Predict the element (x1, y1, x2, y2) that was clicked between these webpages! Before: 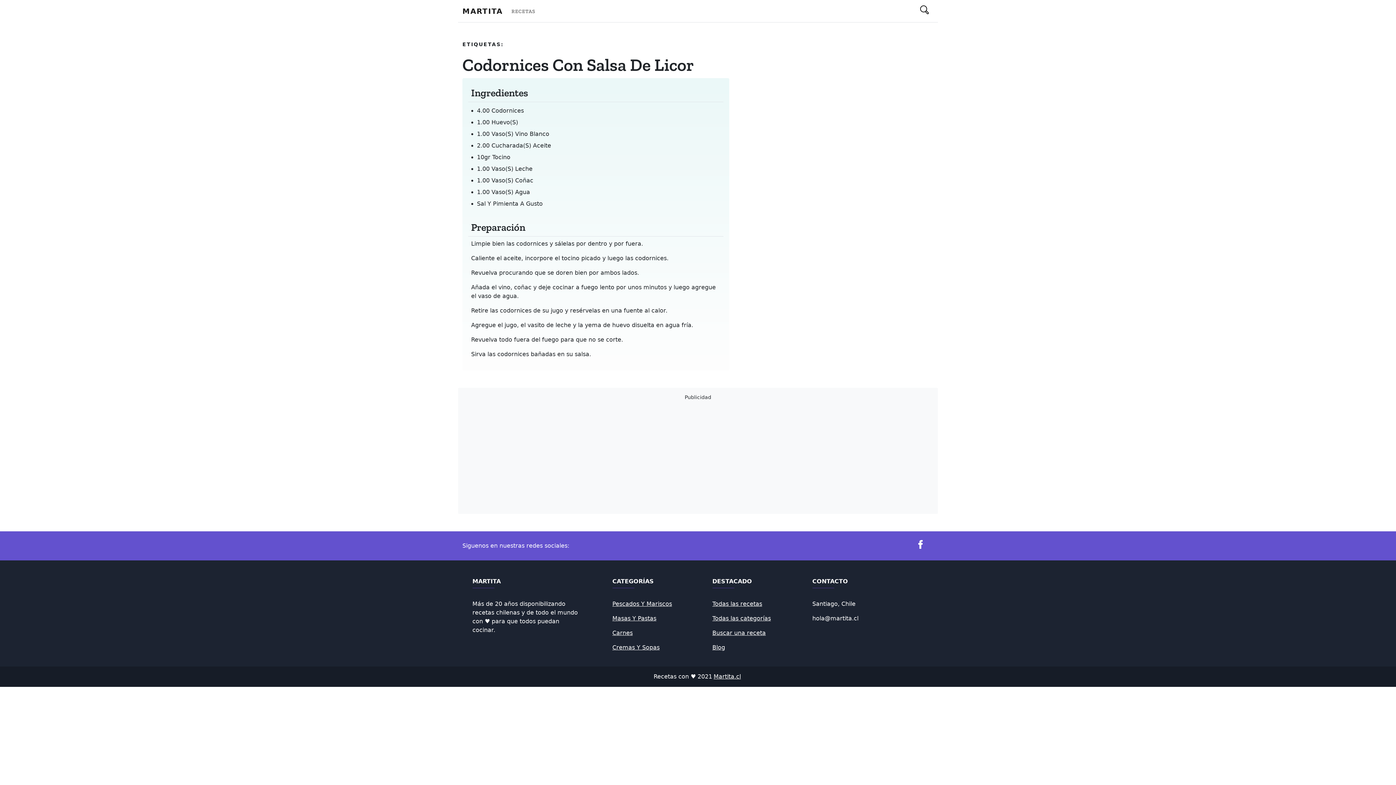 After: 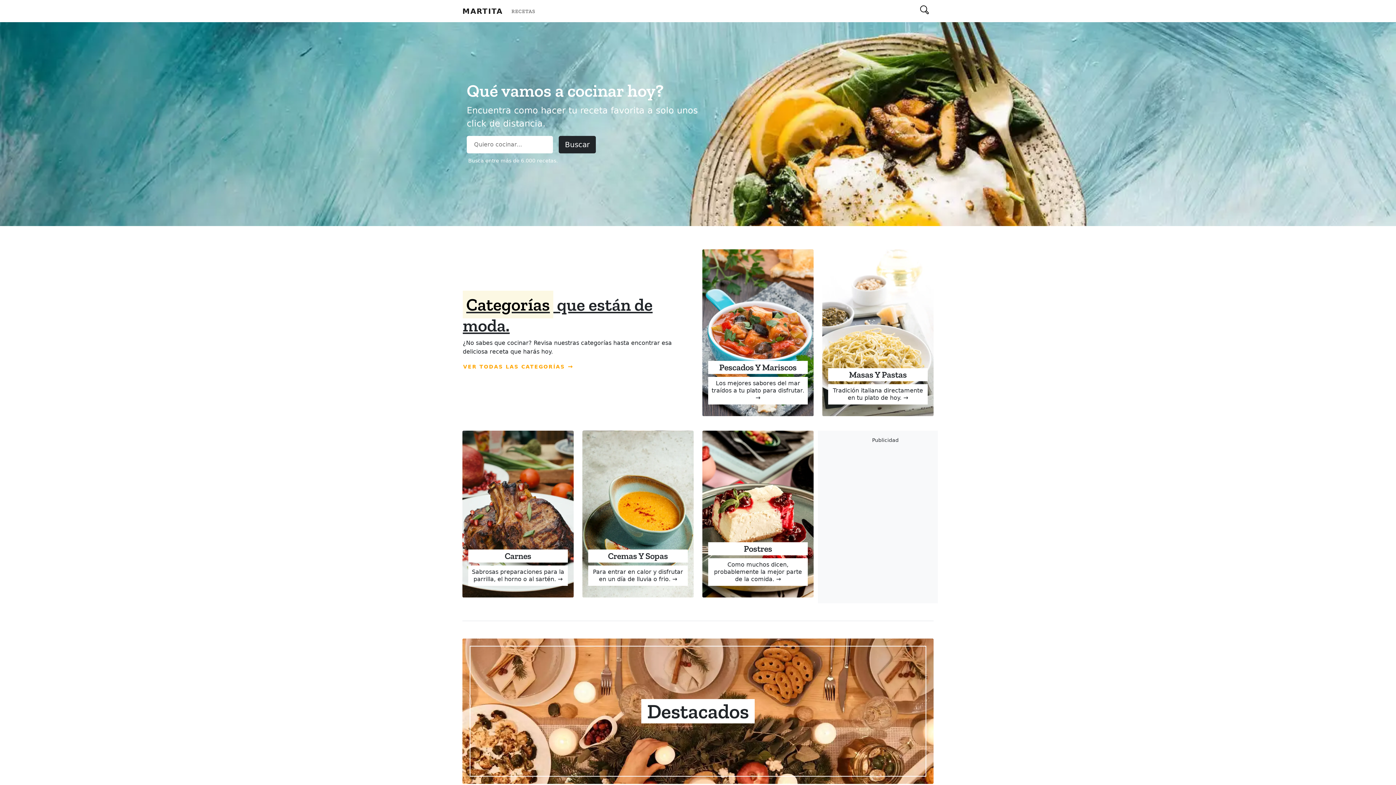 Action: label: MARTITA bbox: (462, 3, 502, 18)